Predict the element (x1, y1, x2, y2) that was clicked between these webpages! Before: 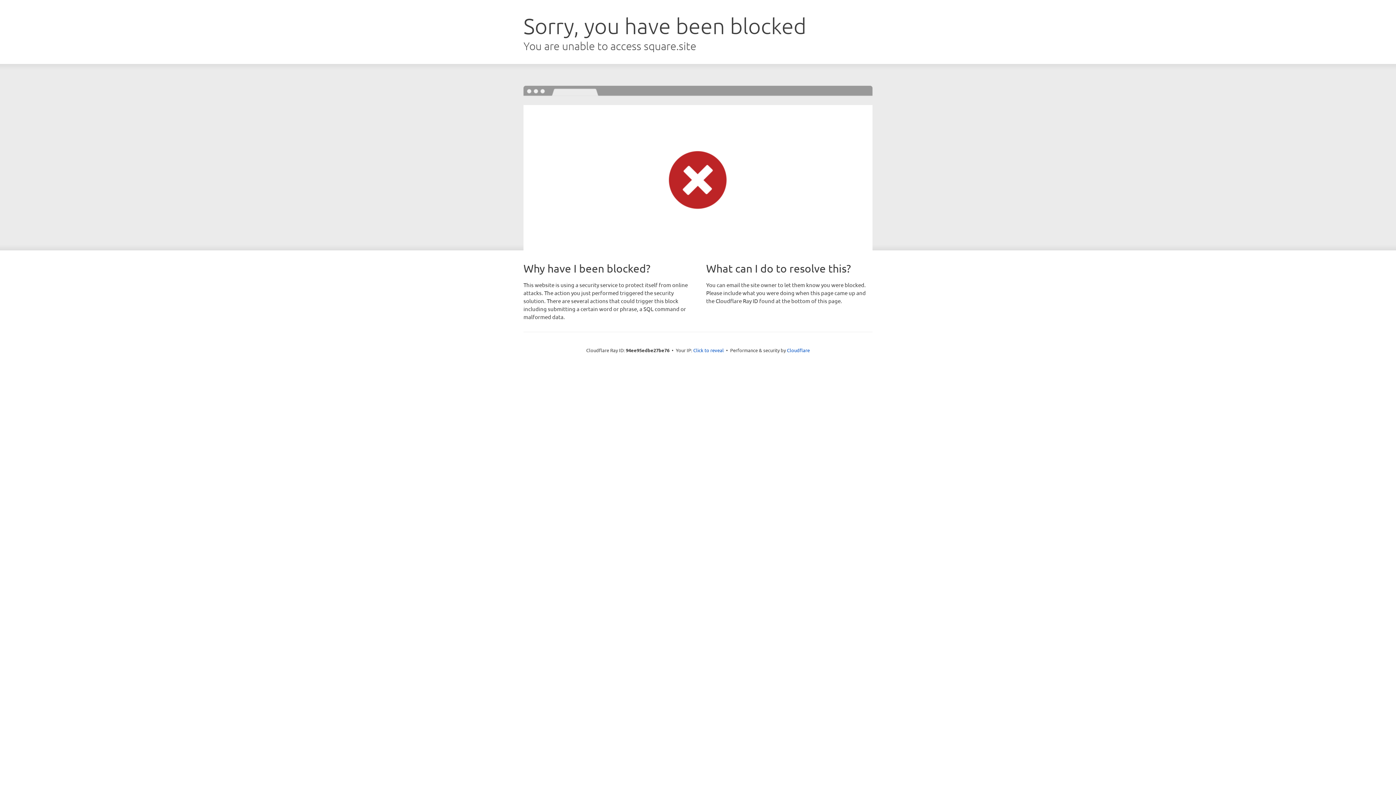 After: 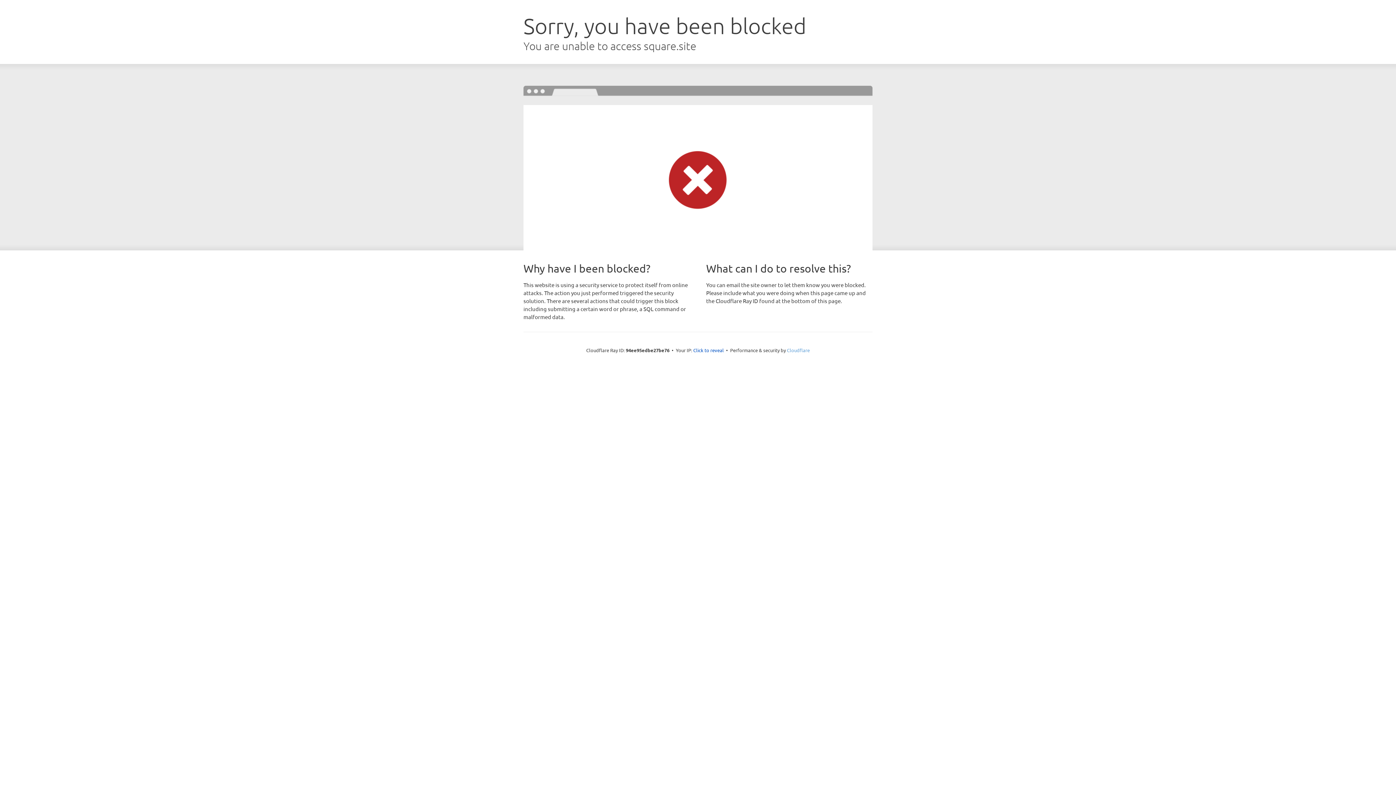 Action: bbox: (787, 347, 810, 353) label: Cloudflare